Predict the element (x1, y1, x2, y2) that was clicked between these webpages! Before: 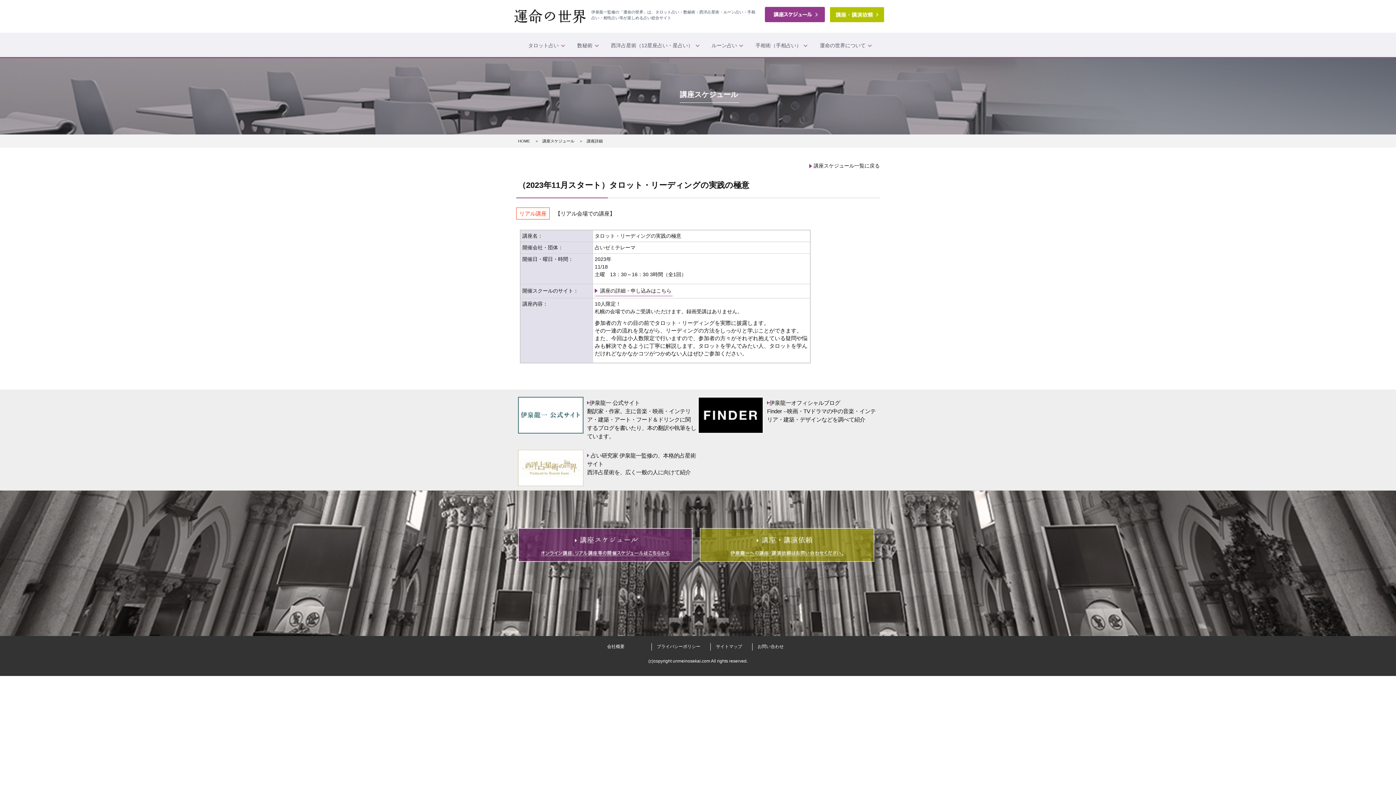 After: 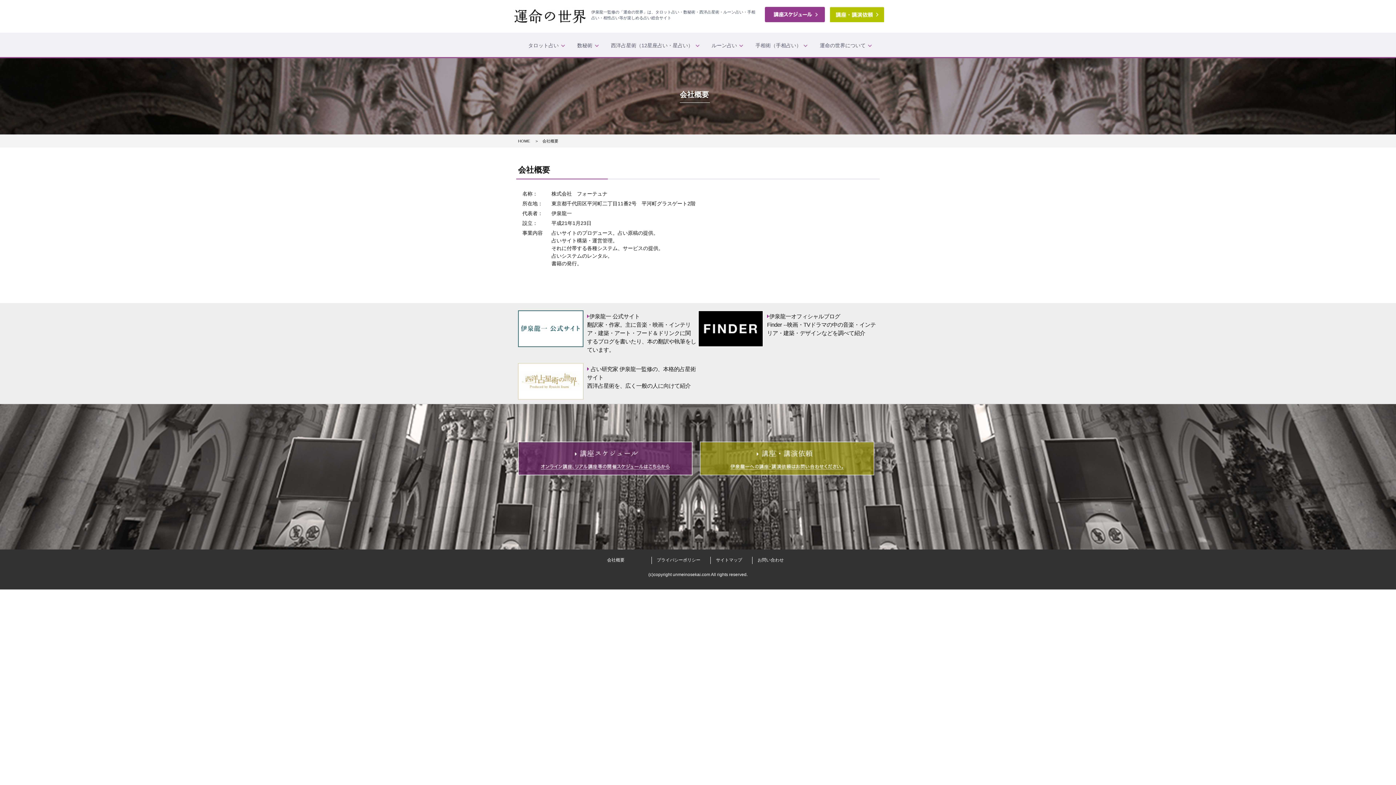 Action: bbox: (607, 644, 624, 649) label: 会社概要